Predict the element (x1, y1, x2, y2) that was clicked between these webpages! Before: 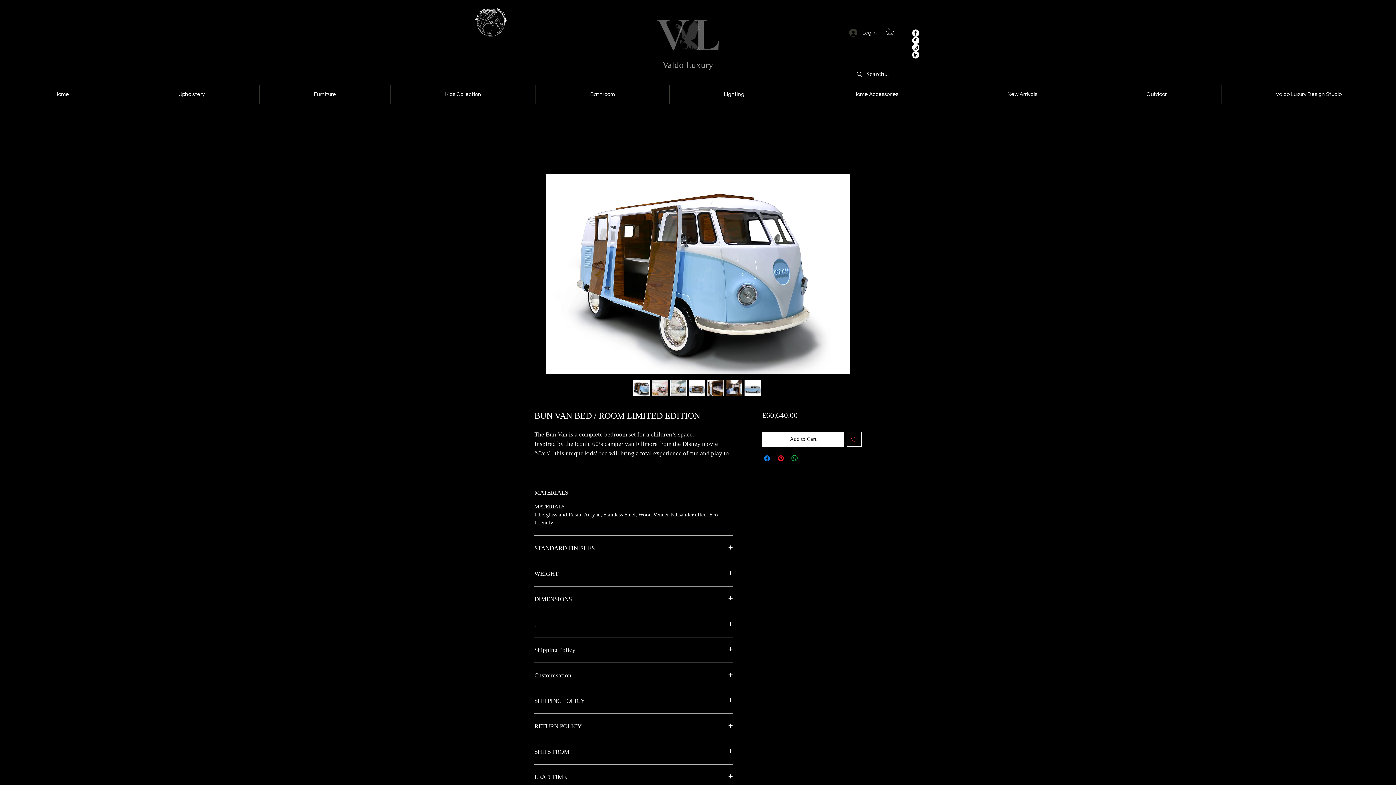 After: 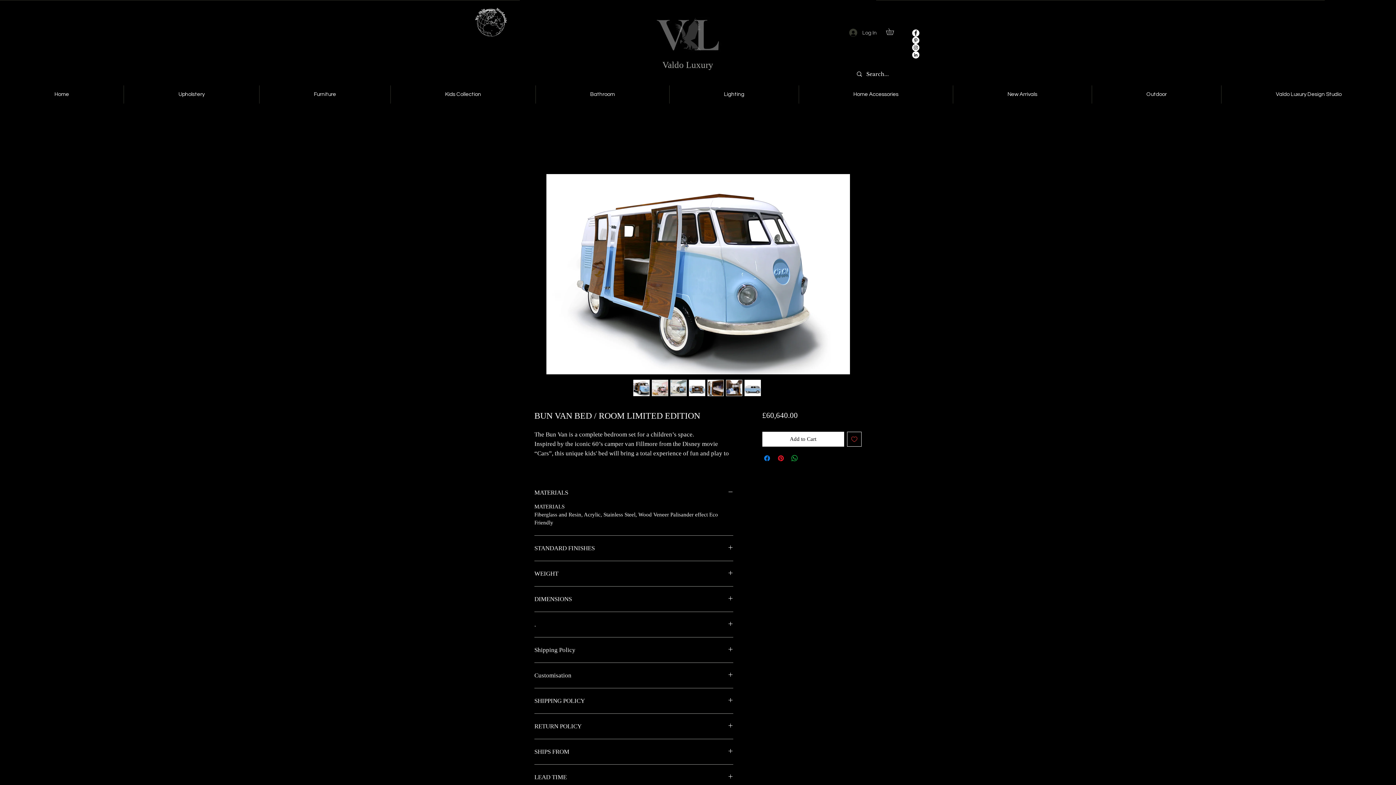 Action: label: Log In bbox: (844, 26, 882, 38)